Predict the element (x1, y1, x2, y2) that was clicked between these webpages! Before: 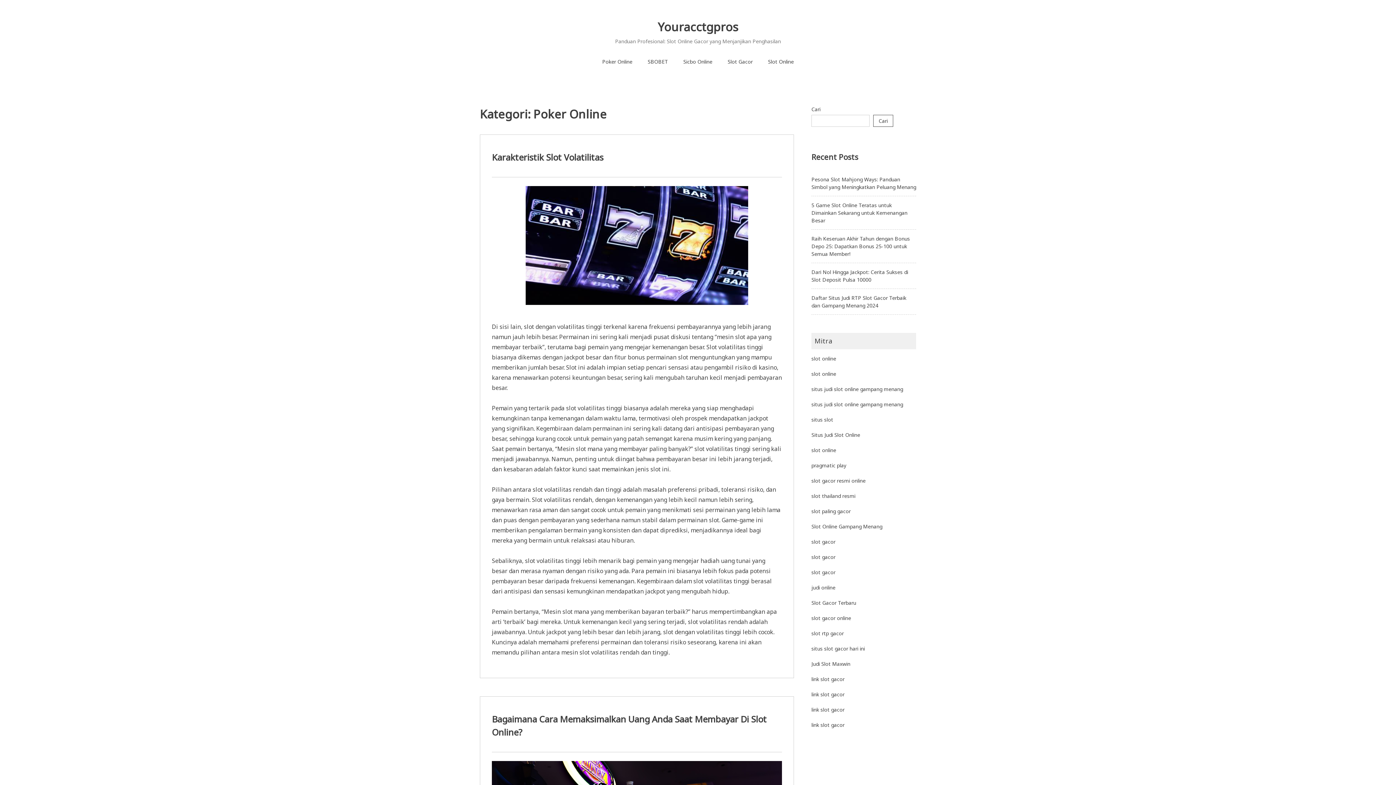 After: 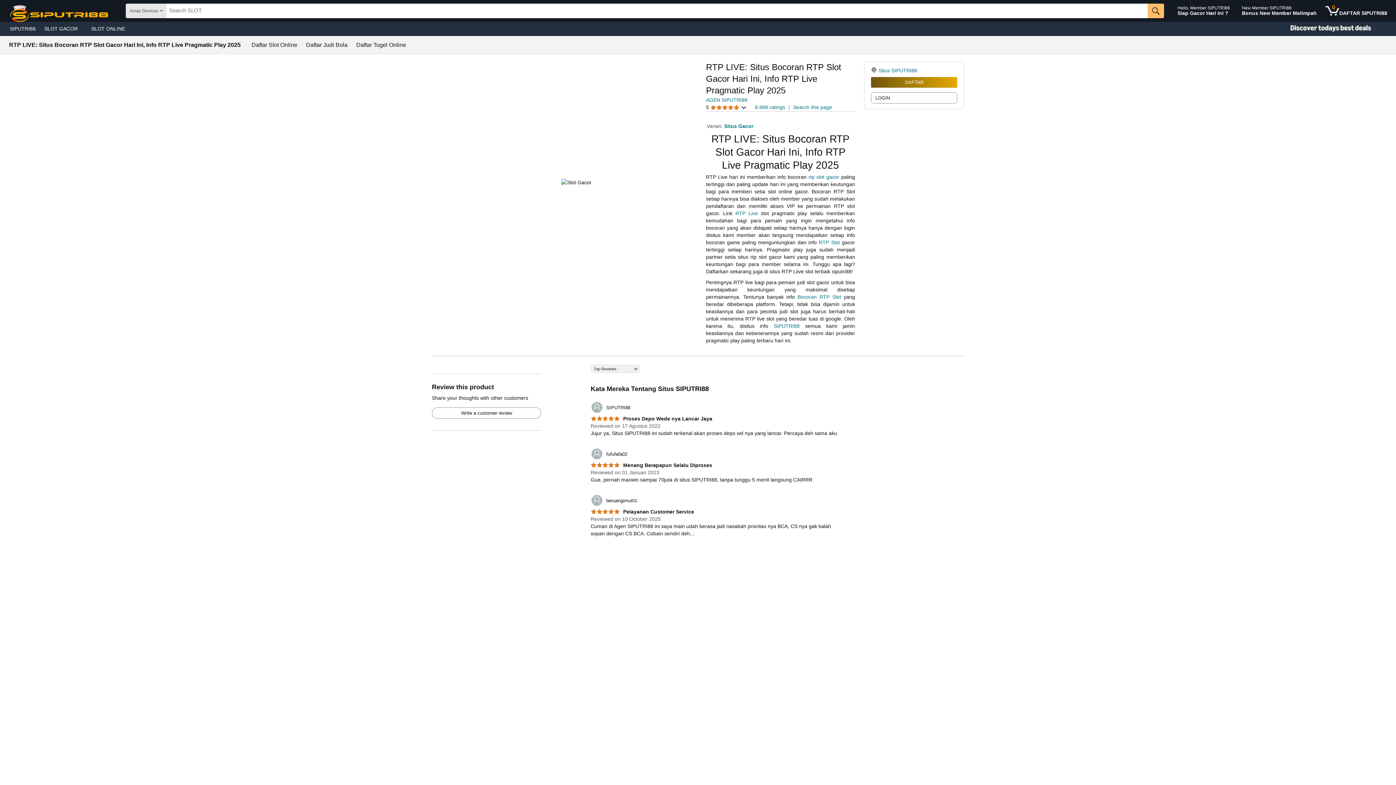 Action: label: slot gacor online bbox: (811, 614, 851, 621)